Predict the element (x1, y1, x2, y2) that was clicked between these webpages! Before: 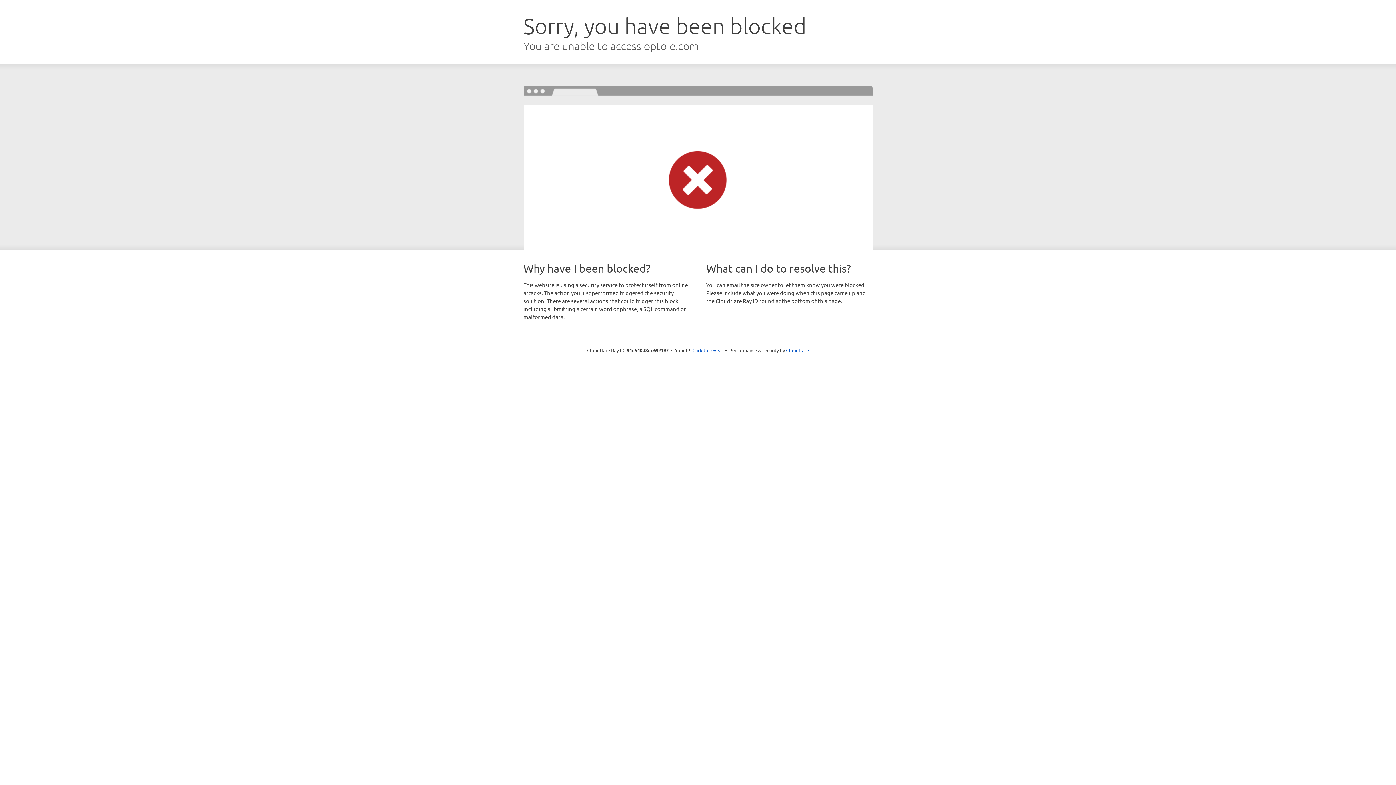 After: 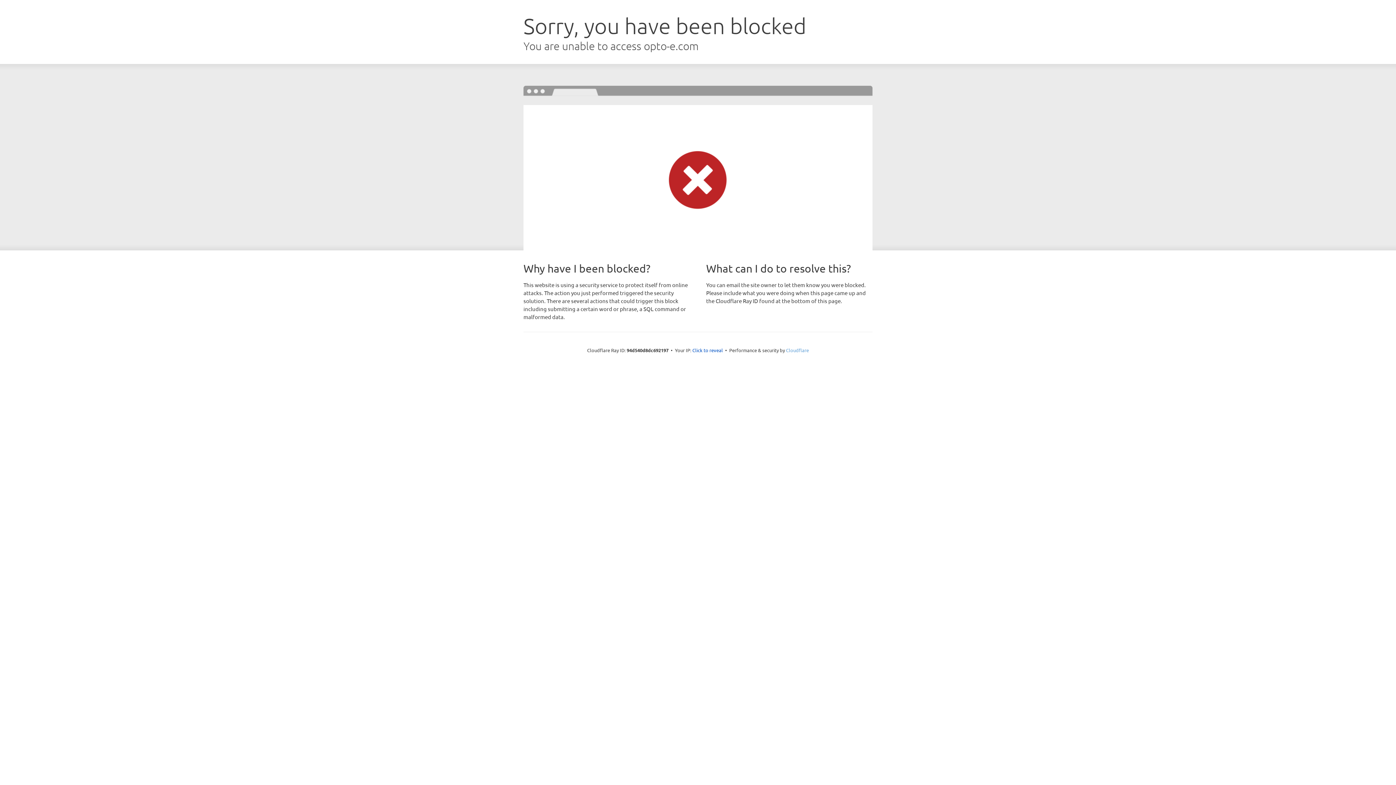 Action: bbox: (786, 347, 809, 353) label: Cloudflare